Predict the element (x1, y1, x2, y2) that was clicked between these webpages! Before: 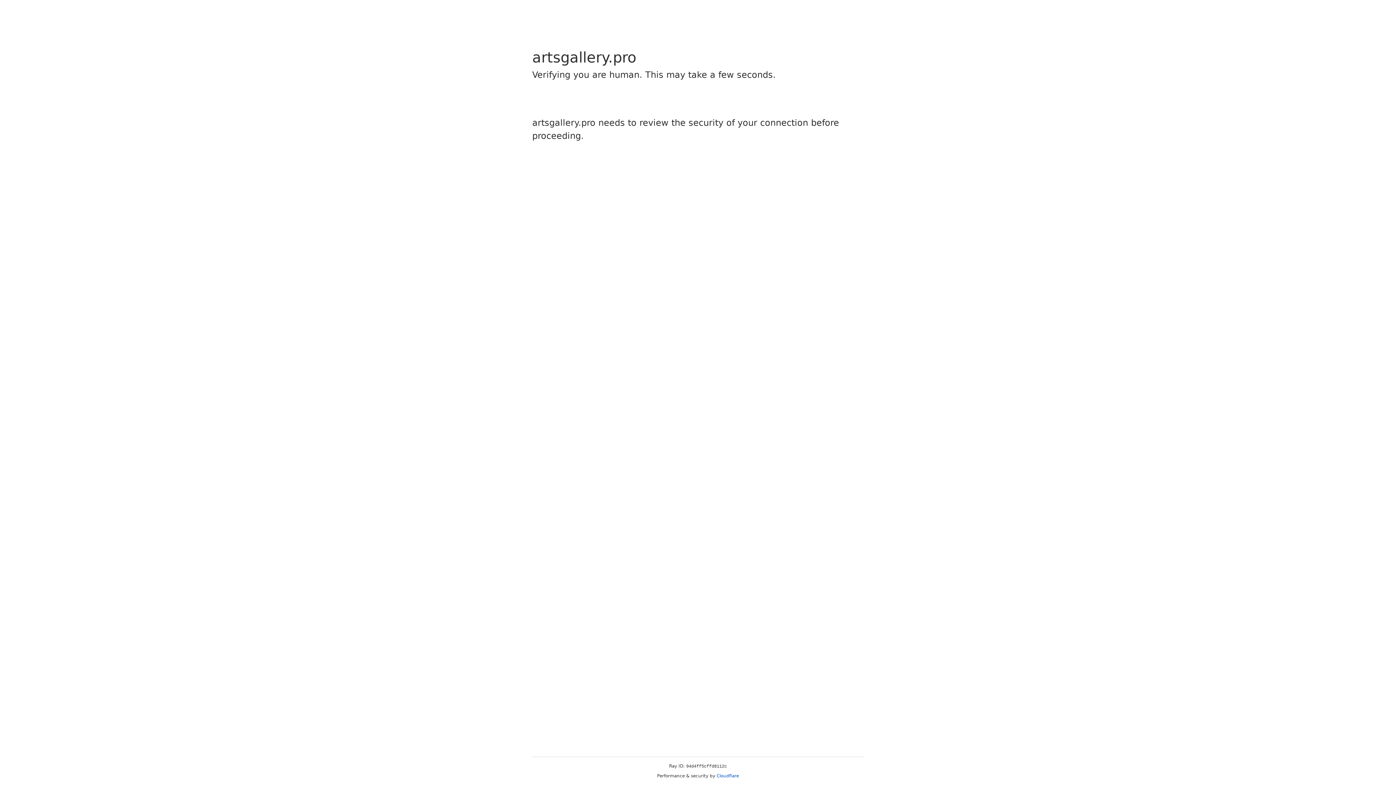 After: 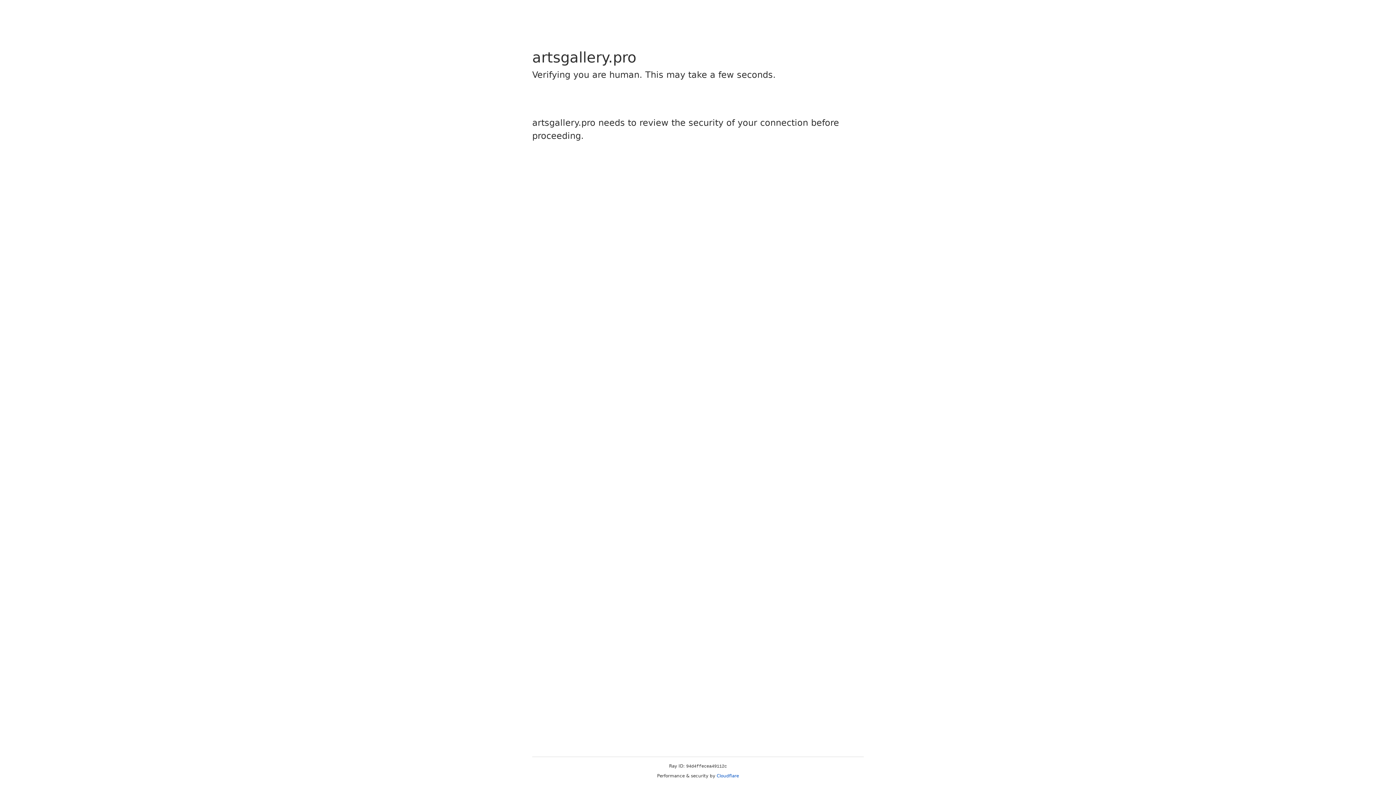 Action: label: Cloudflare bbox: (716, 773, 739, 778)